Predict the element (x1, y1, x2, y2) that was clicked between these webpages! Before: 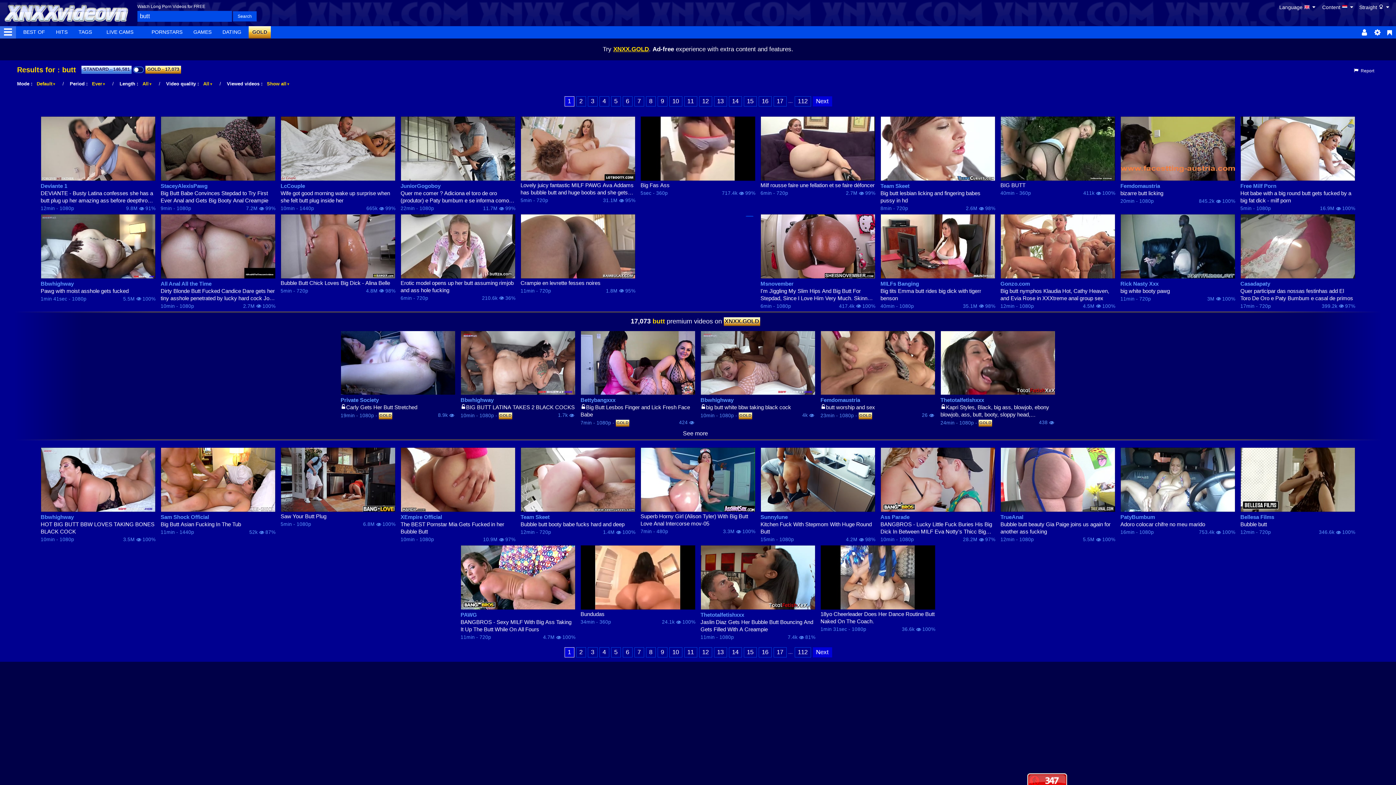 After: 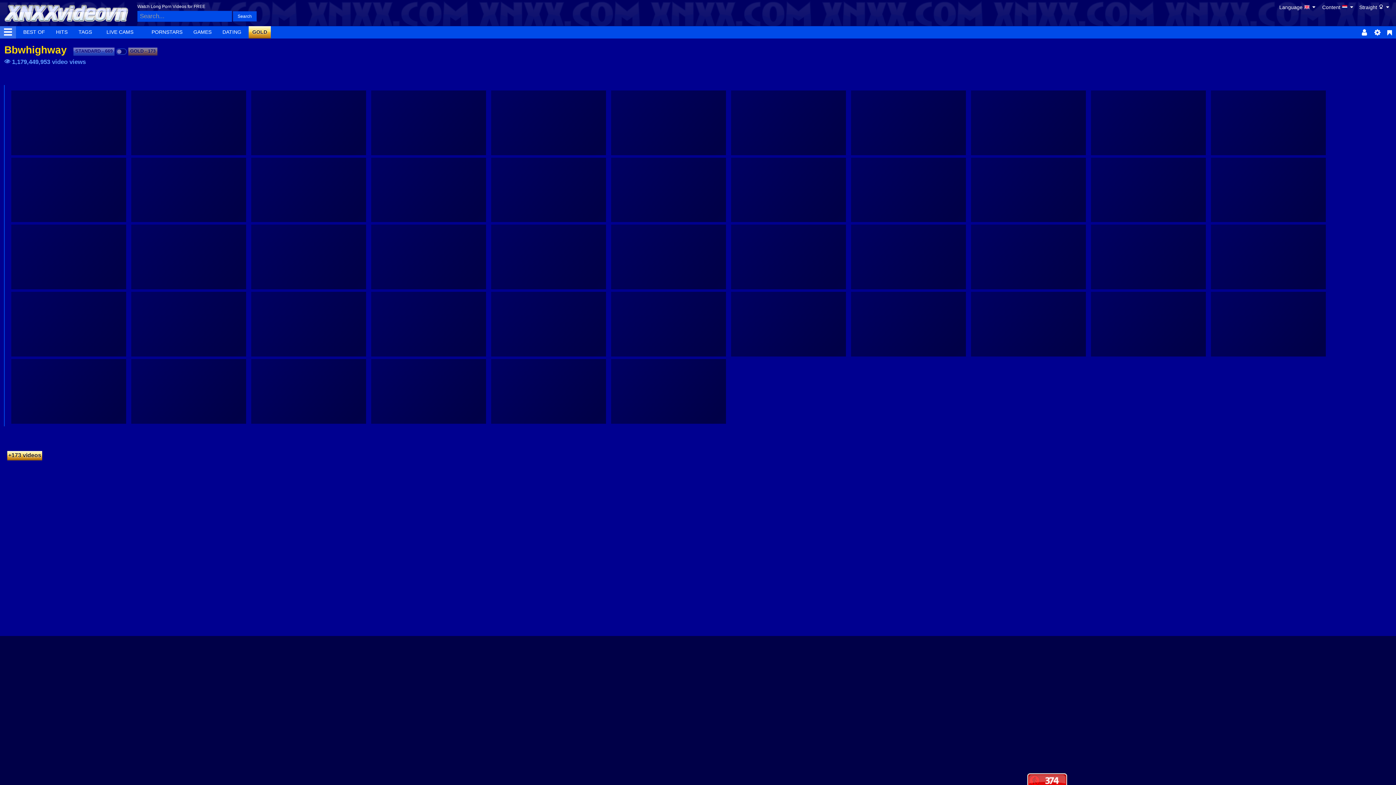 Action: label: Bbwhighway bbox: (460, 396, 575, 404)